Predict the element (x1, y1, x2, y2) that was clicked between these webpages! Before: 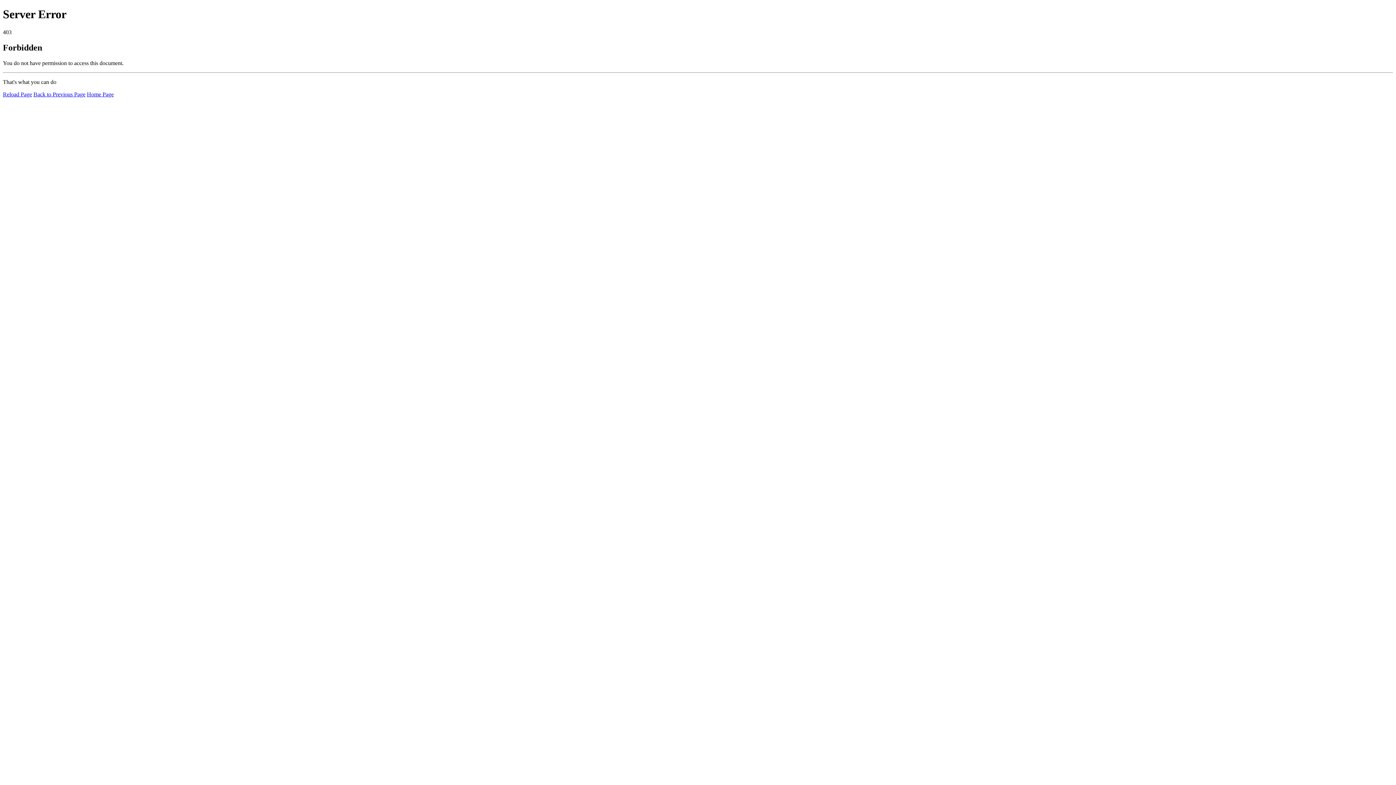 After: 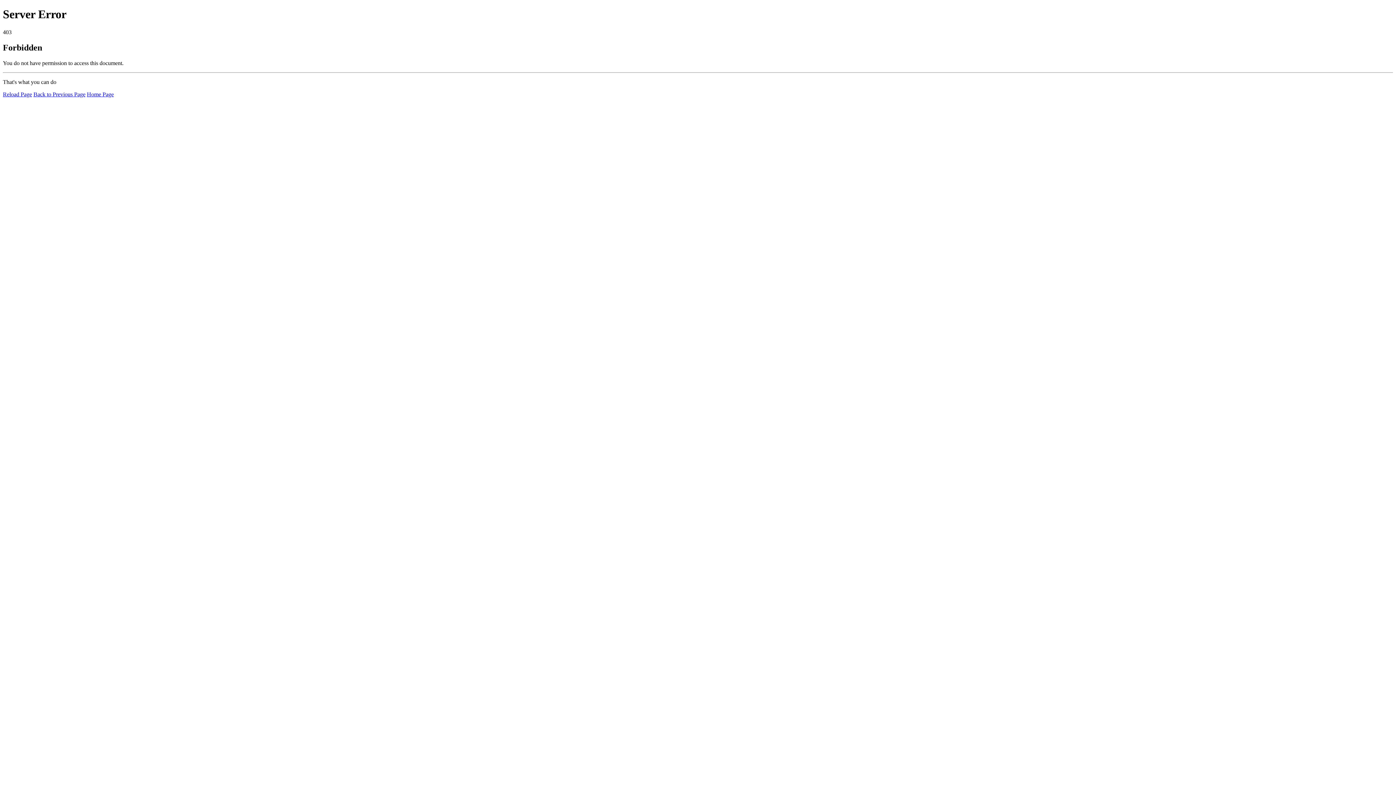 Action: bbox: (2, 91, 32, 97) label: Reload Page